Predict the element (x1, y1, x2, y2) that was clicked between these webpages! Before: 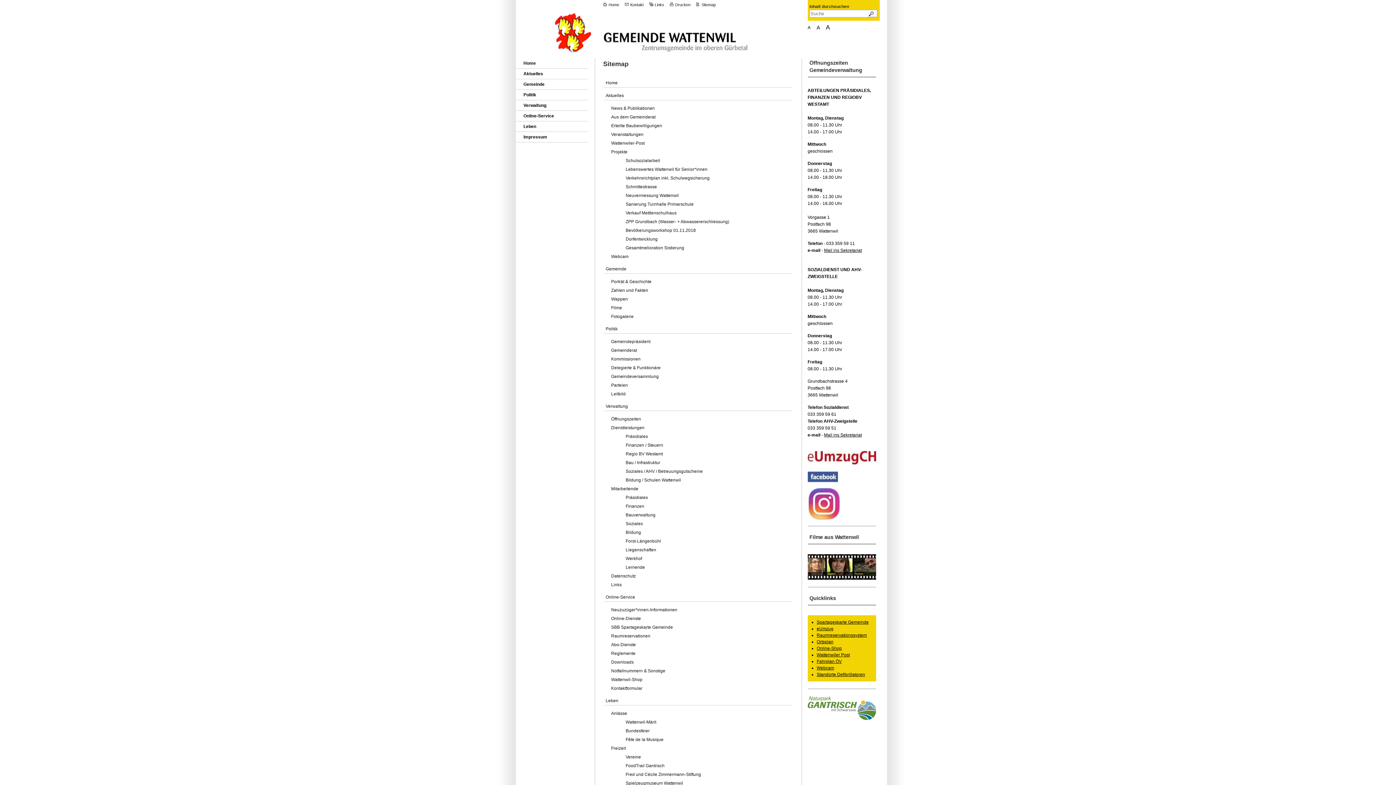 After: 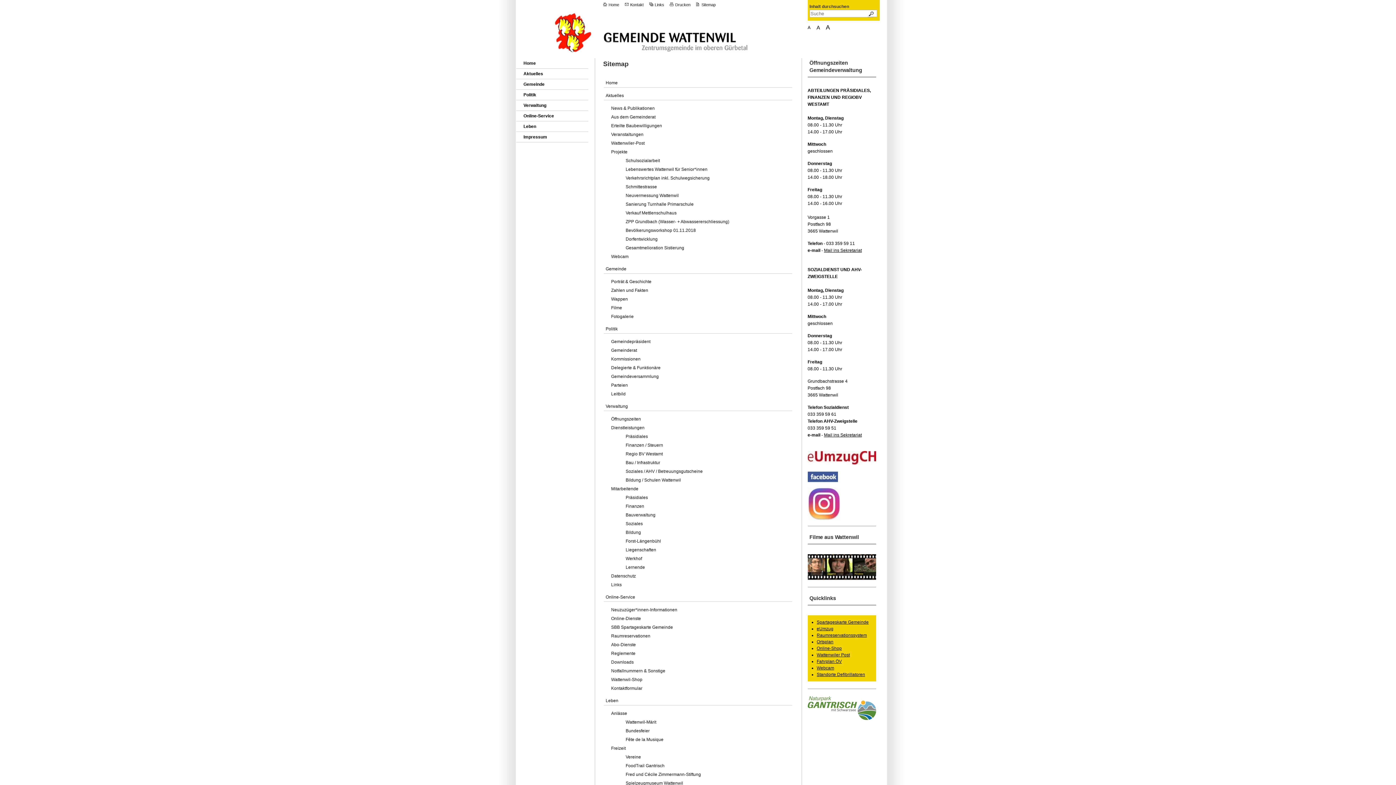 Action: bbox: (604, 243, 792, 252) label: Gesamtmelioration Sistierung